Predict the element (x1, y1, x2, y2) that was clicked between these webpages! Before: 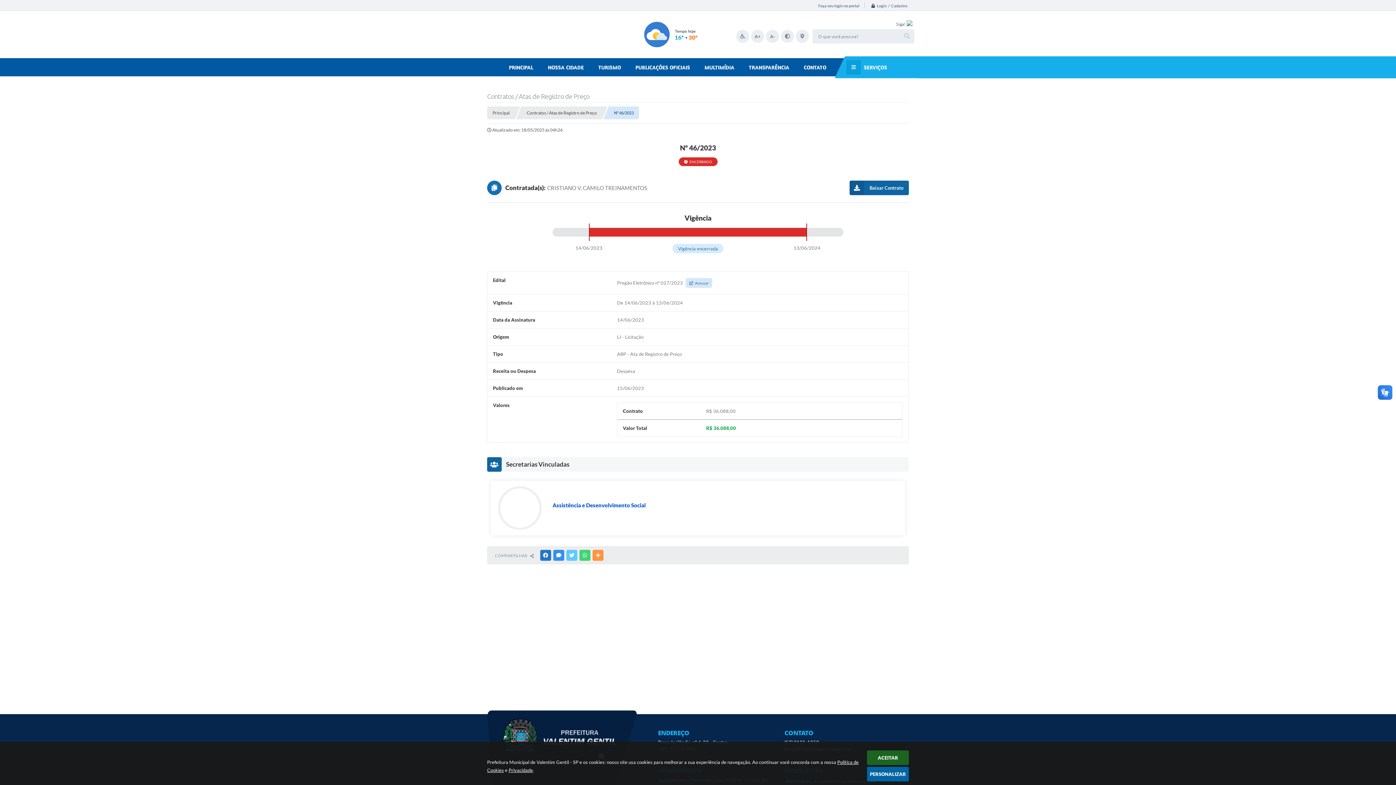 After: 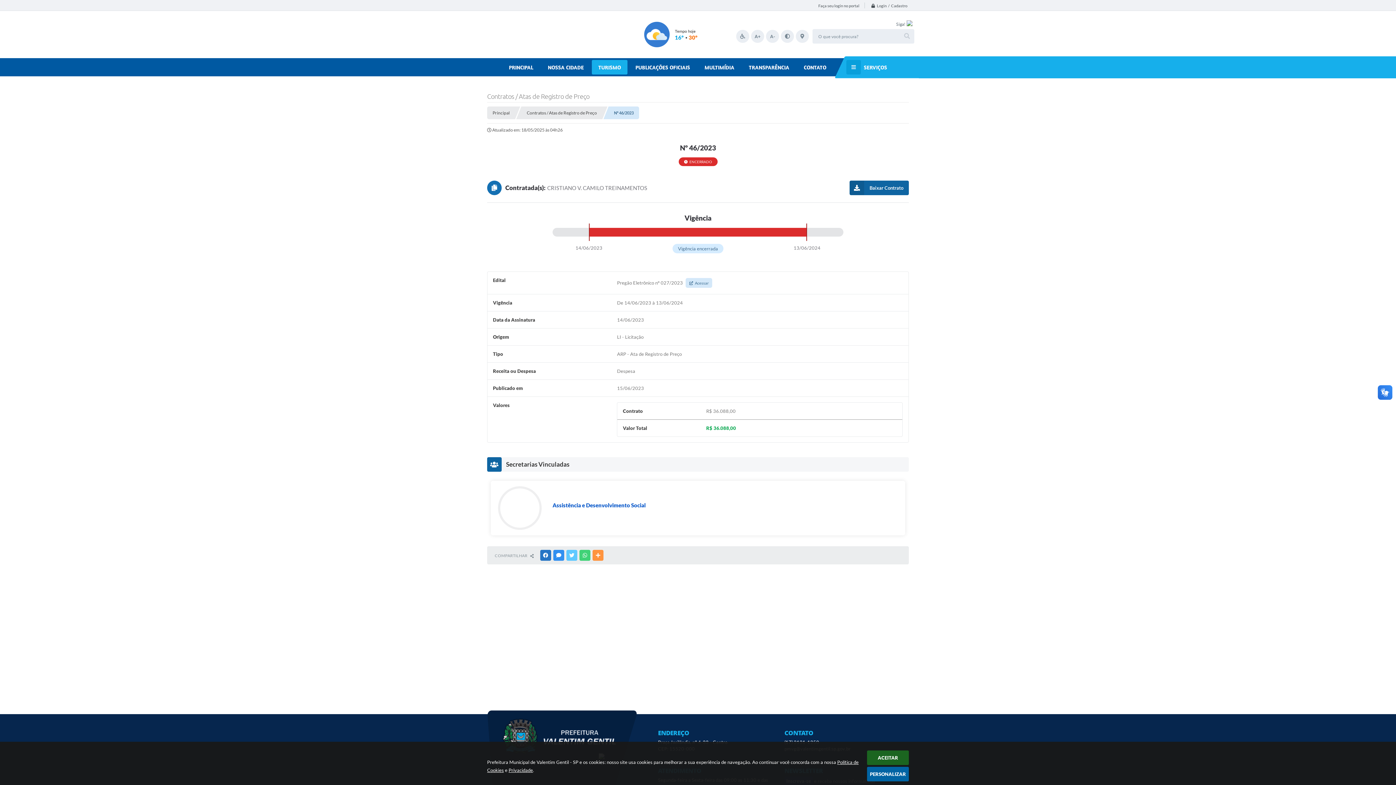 Action: bbox: (591, 58, 628, 76) label: TURISMO